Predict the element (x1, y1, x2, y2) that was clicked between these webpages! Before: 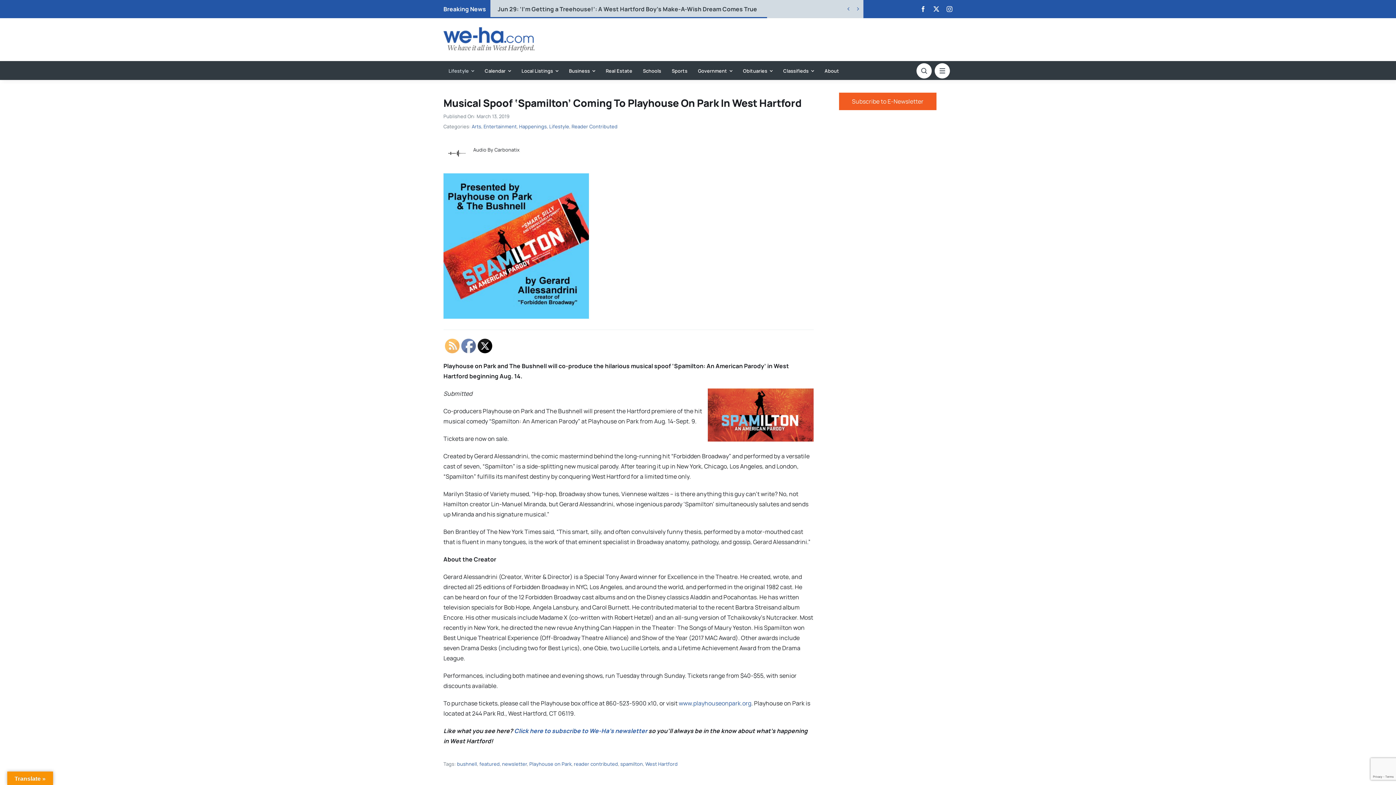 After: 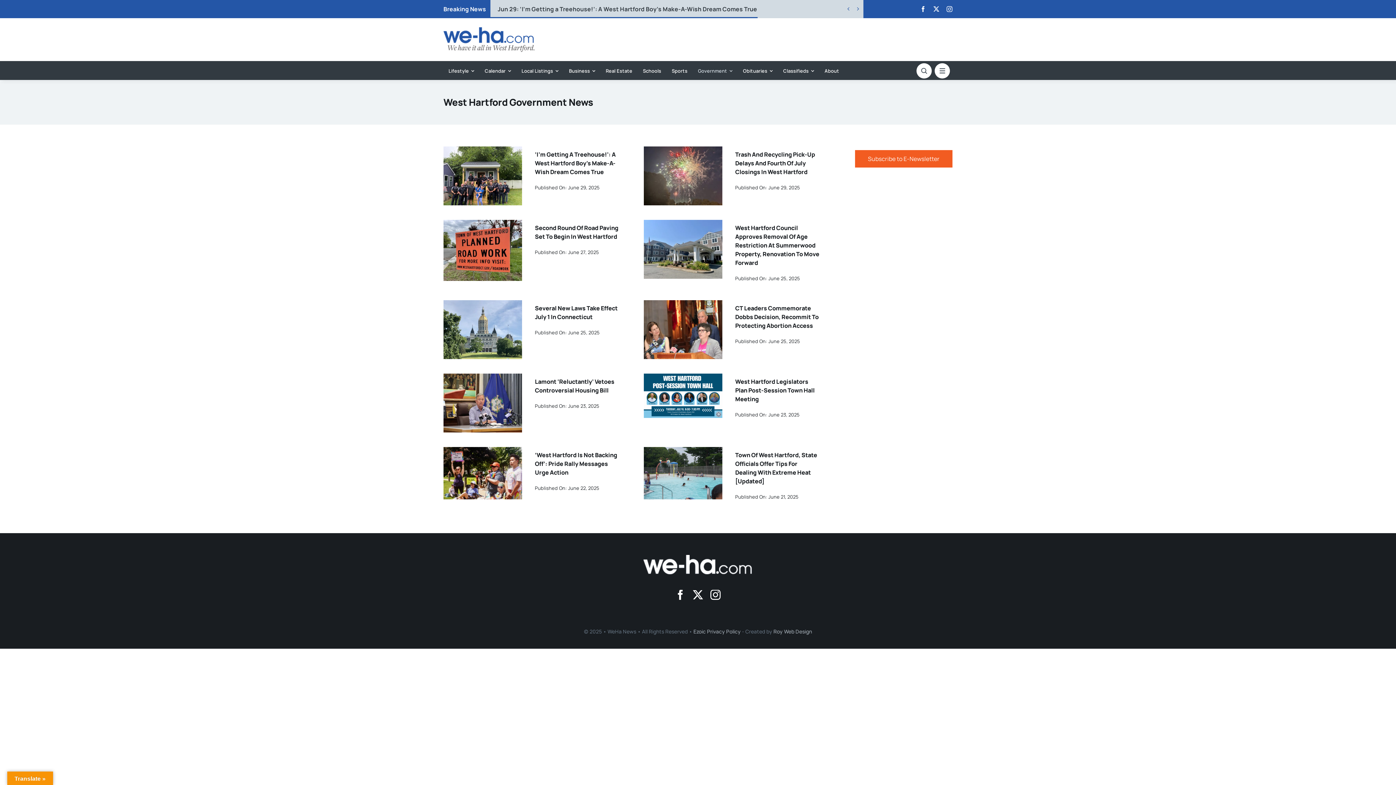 Action: label: Government bbox: (693, 61, 737, 80)